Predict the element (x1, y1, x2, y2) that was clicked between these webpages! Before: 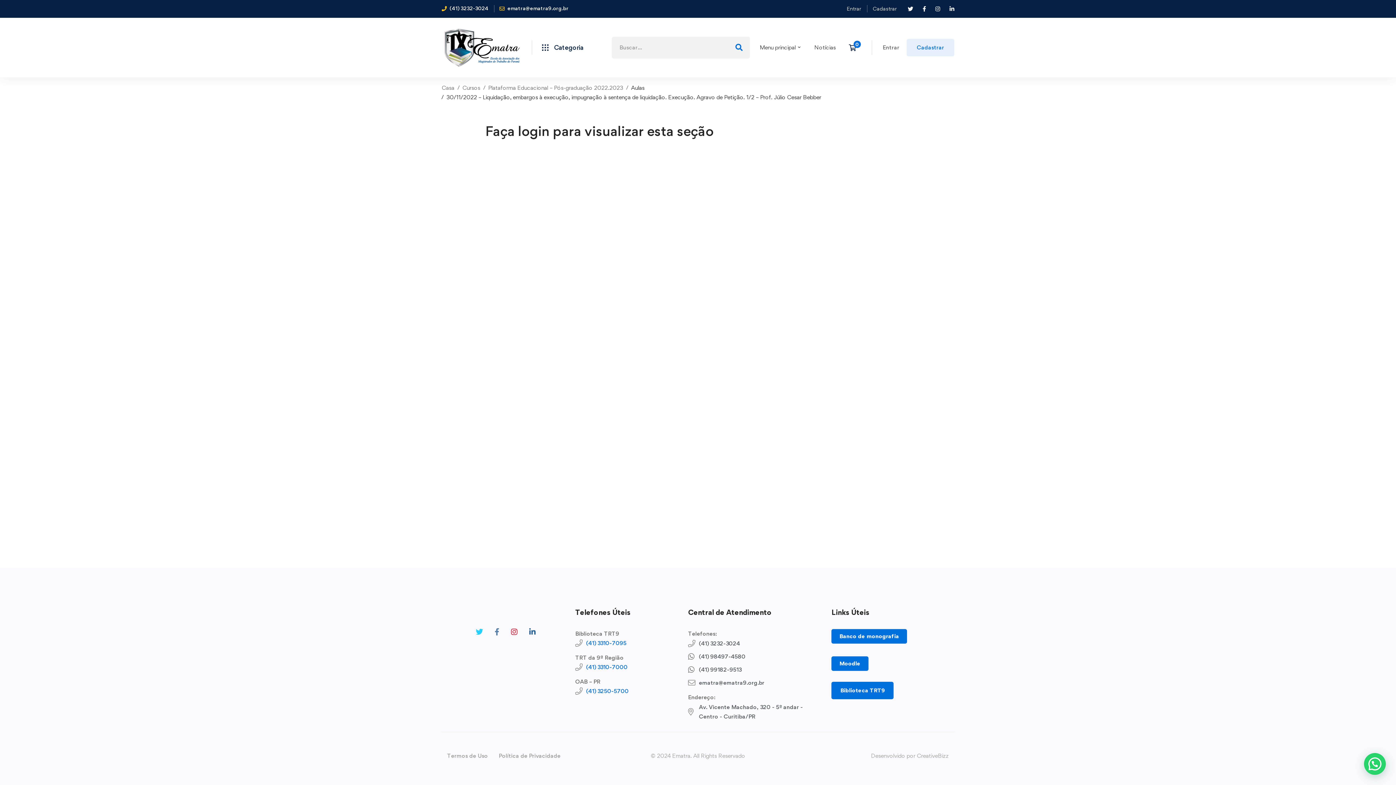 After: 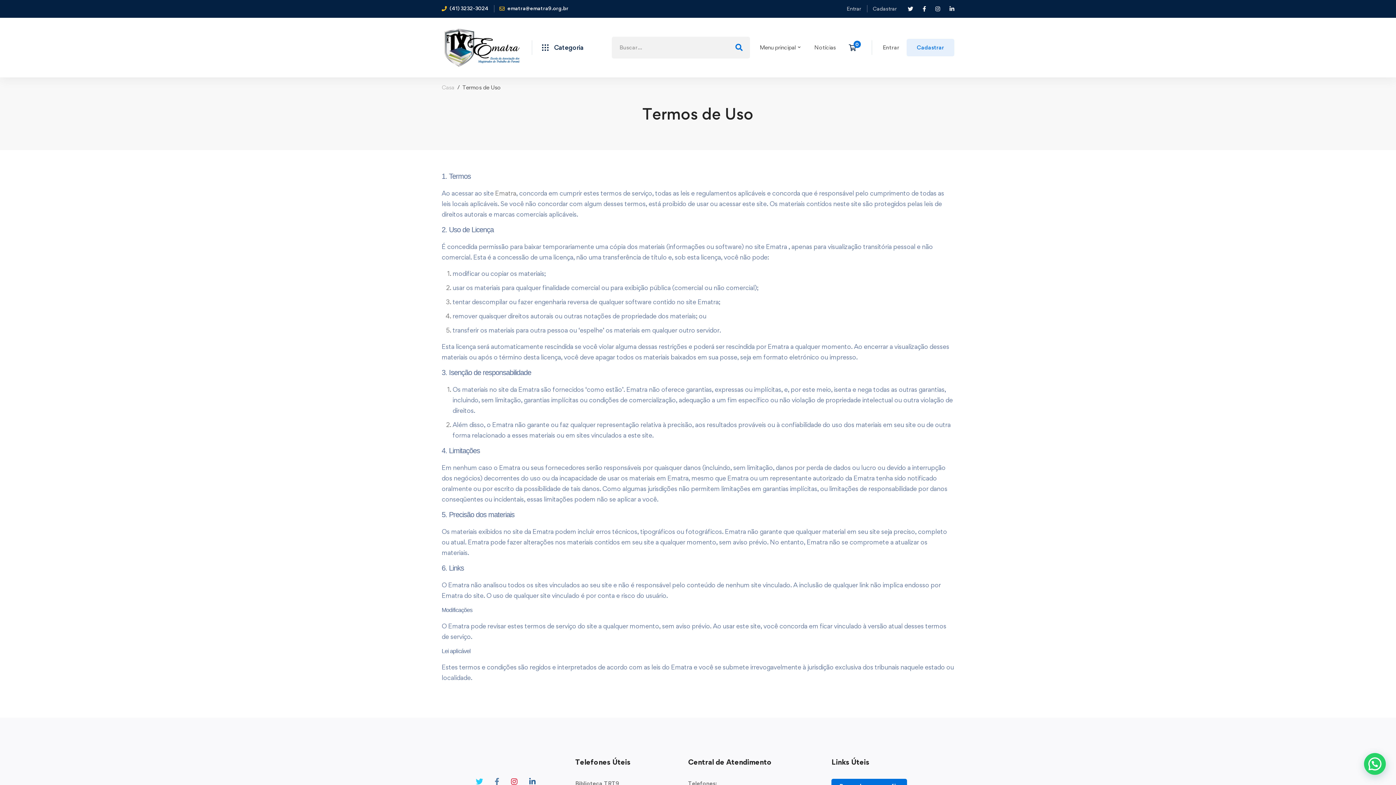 Action: bbox: (447, 751, 488, 761) label: Termos de Uso